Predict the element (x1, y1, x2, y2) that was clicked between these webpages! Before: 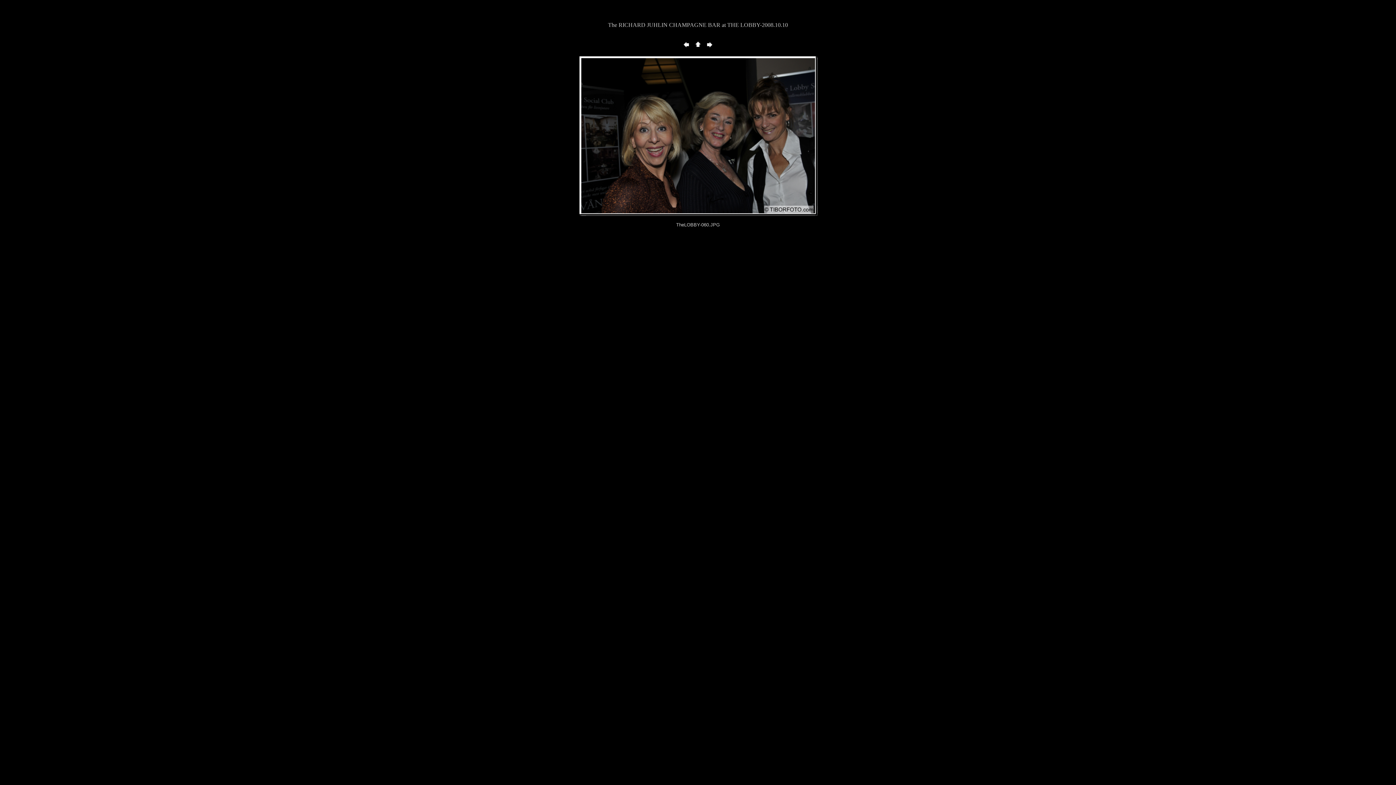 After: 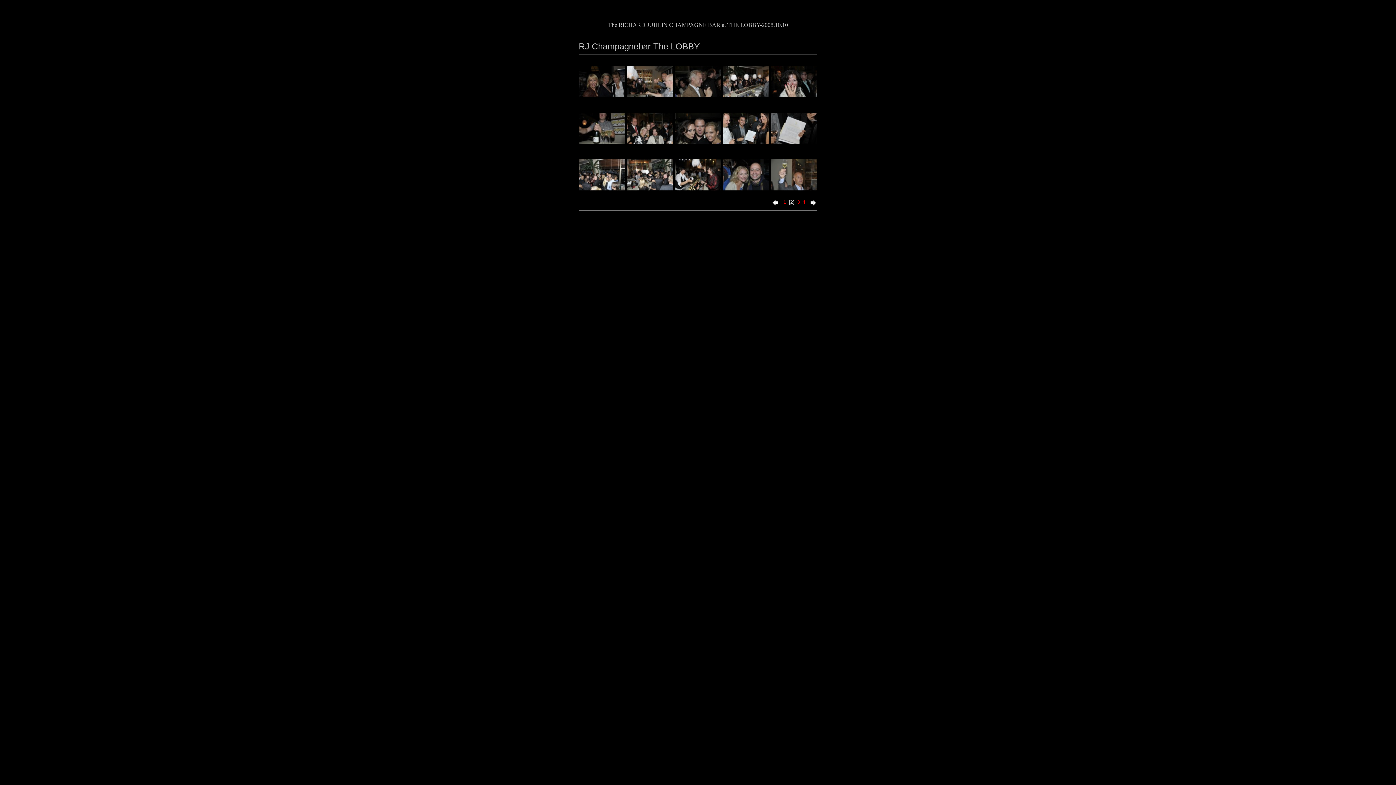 Action: bbox: (693, 42, 703, 49)